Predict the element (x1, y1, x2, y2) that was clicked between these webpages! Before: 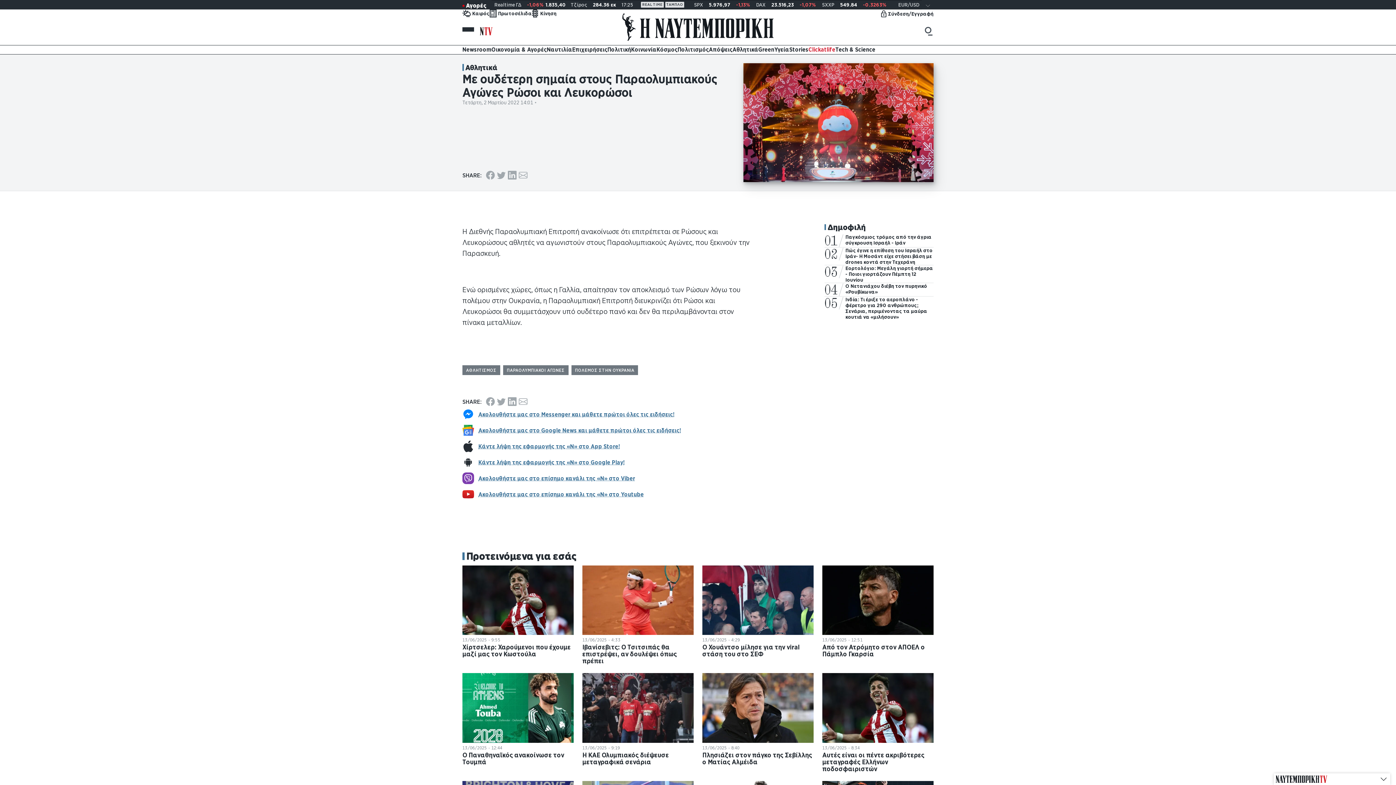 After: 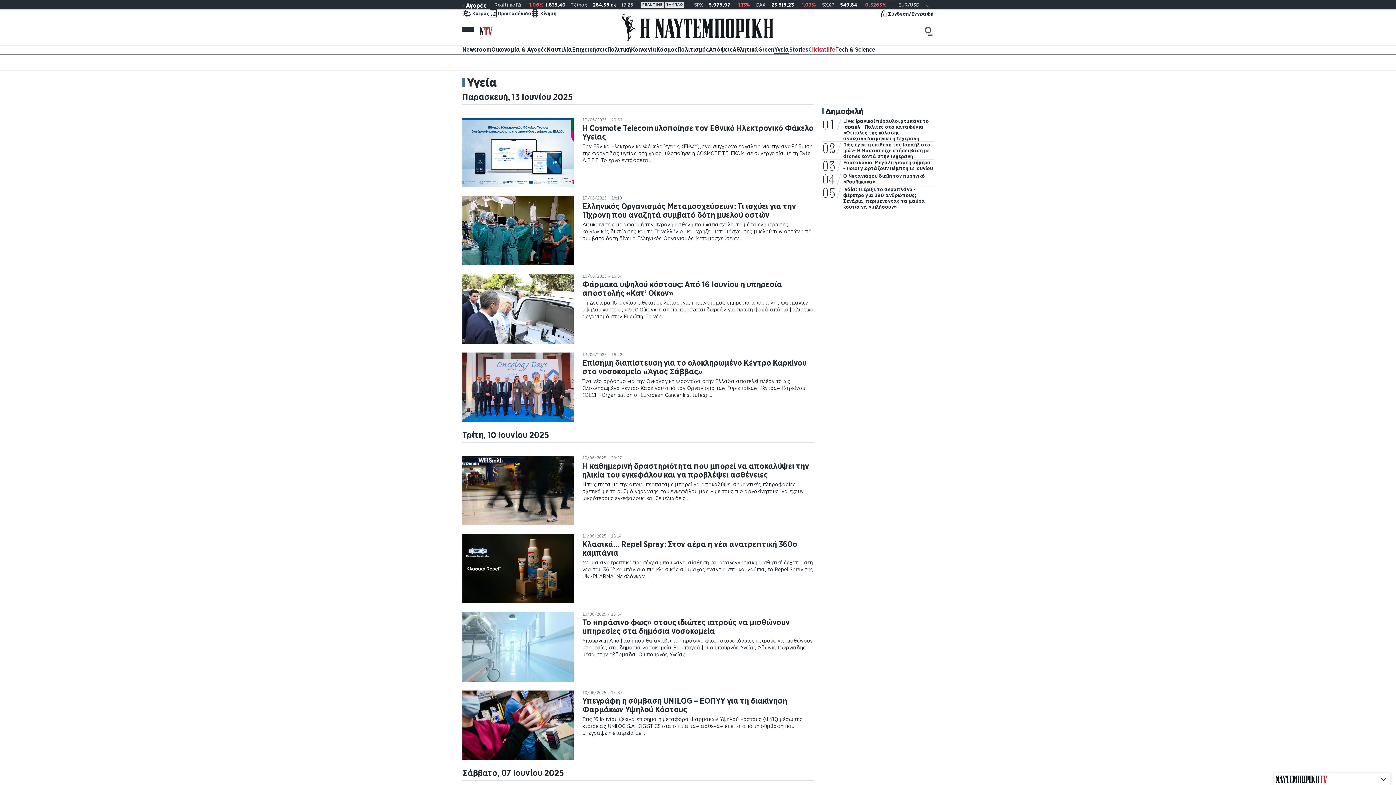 Action: label: Υγεία bbox: (774, 45, 789, 54)